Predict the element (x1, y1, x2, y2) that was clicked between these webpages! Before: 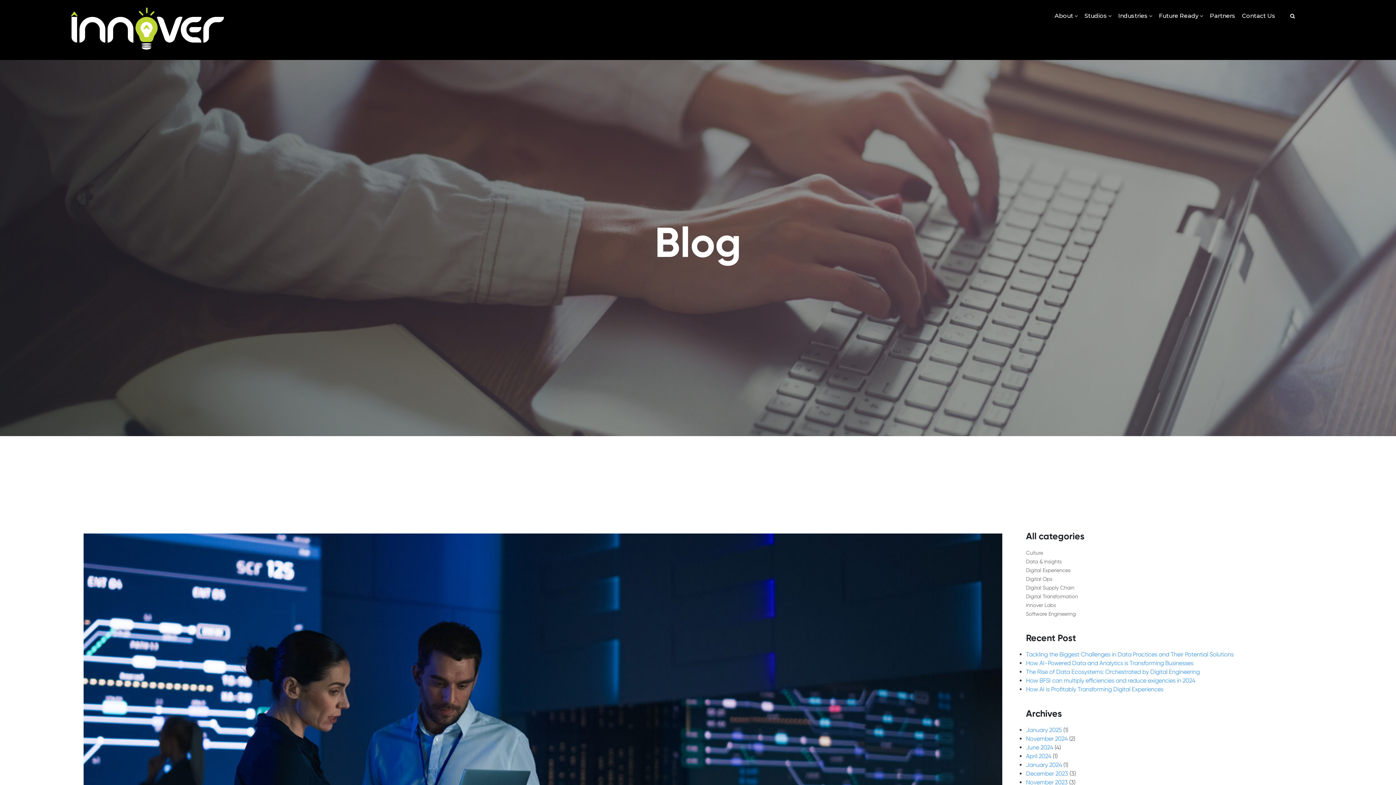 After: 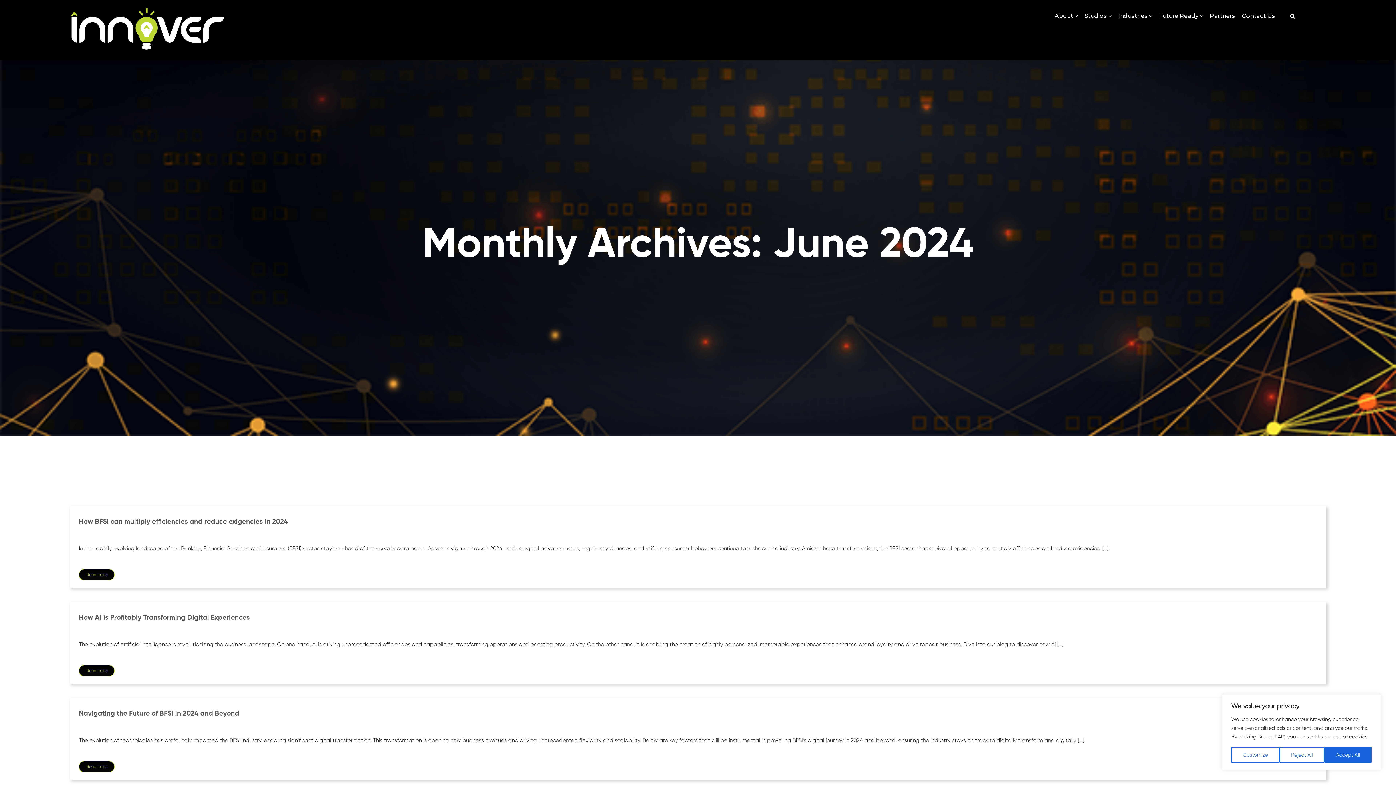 Action: label: June 2024 bbox: (1026, 744, 1053, 751)